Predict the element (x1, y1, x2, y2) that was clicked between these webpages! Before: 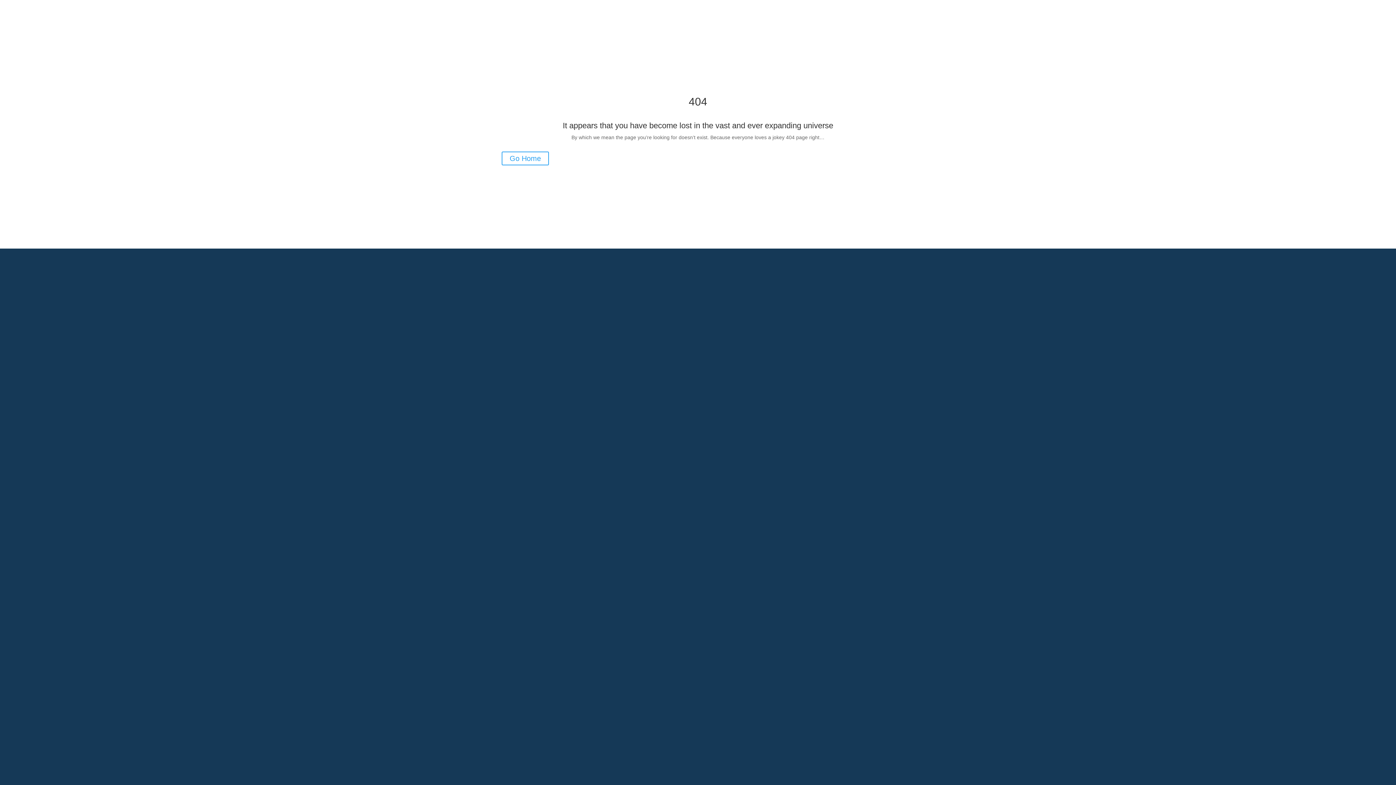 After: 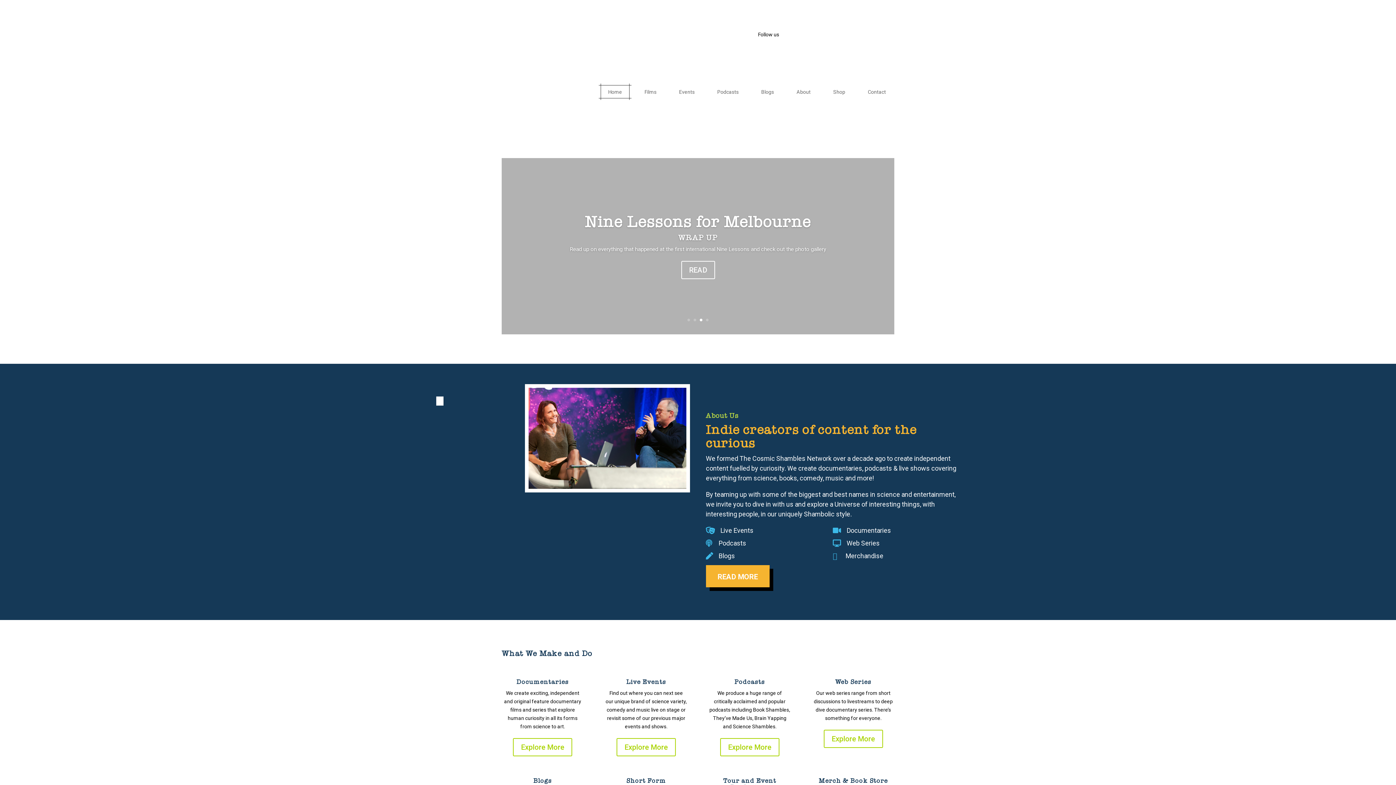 Action: bbox: (501, 151, 549, 165) label: Go Home